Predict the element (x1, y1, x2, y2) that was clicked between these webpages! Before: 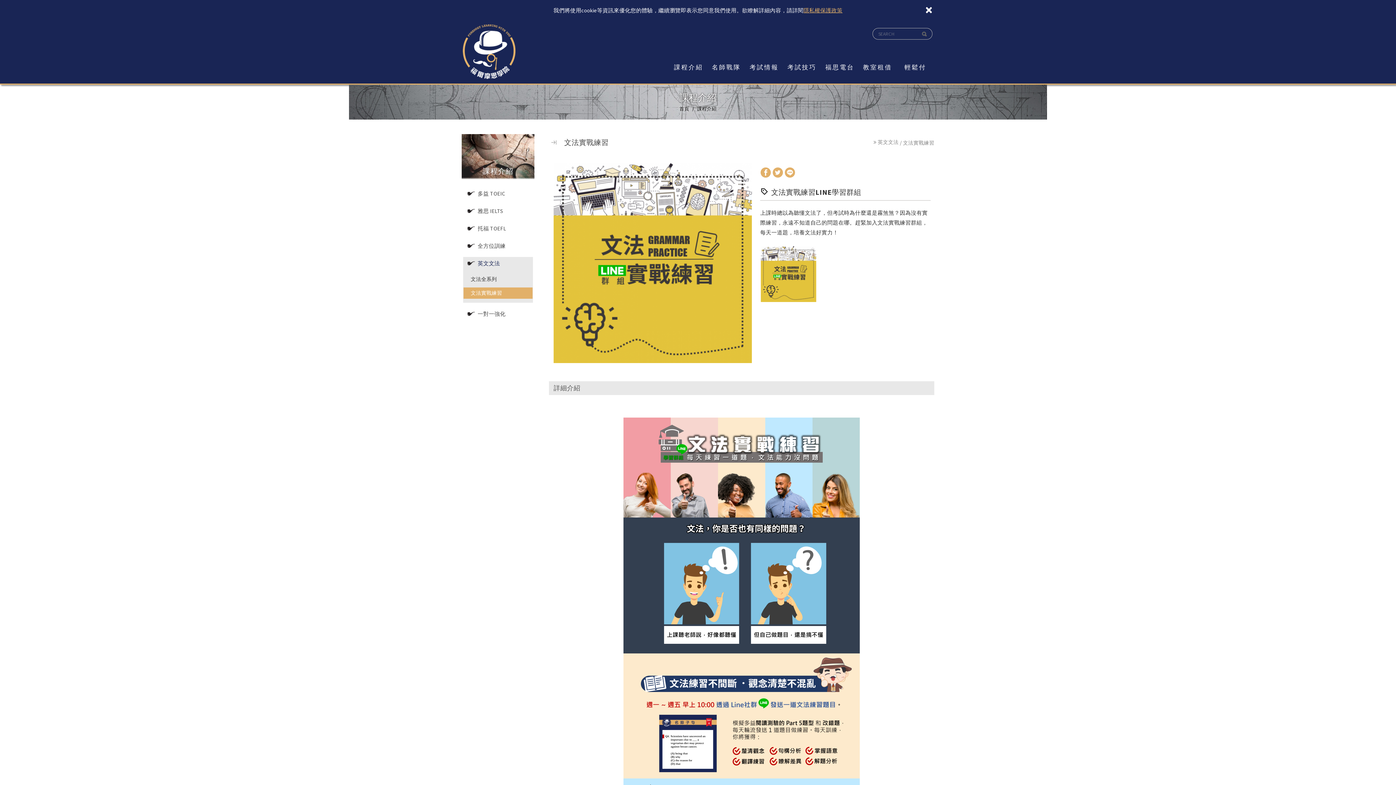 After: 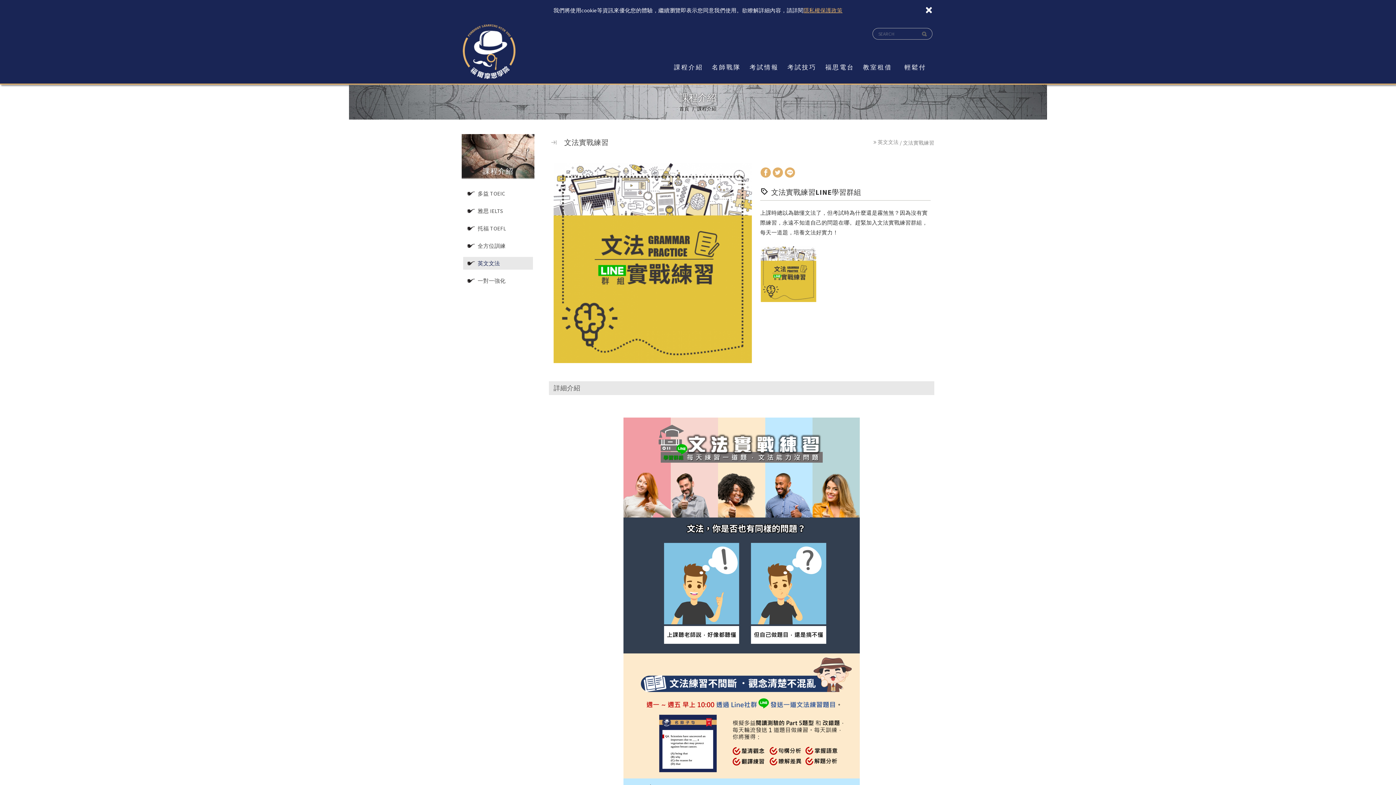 Action: label: 英文文法 bbox: (463, 257, 533, 269)